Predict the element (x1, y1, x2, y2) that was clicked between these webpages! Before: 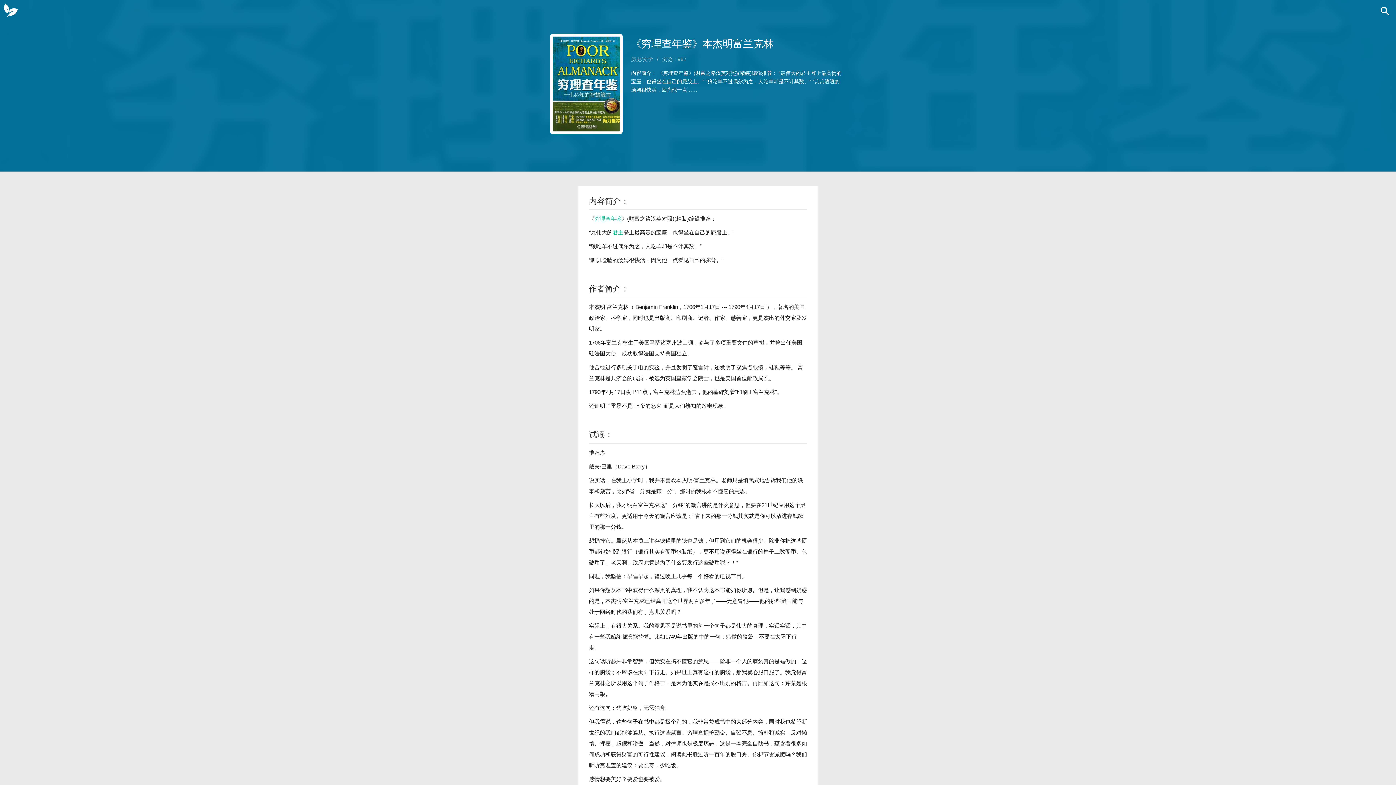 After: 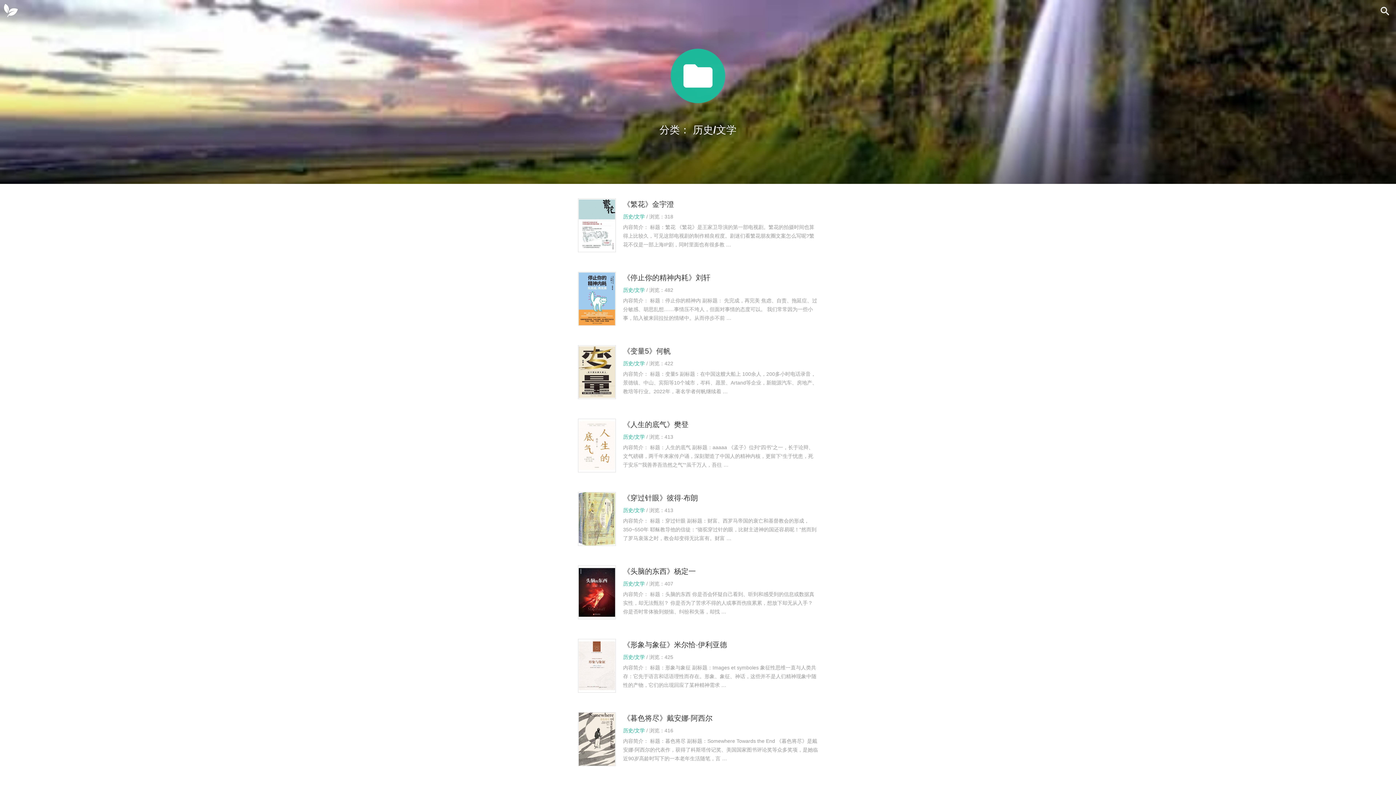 Action: label: 历史/文学 bbox: (631, 56, 653, 62)